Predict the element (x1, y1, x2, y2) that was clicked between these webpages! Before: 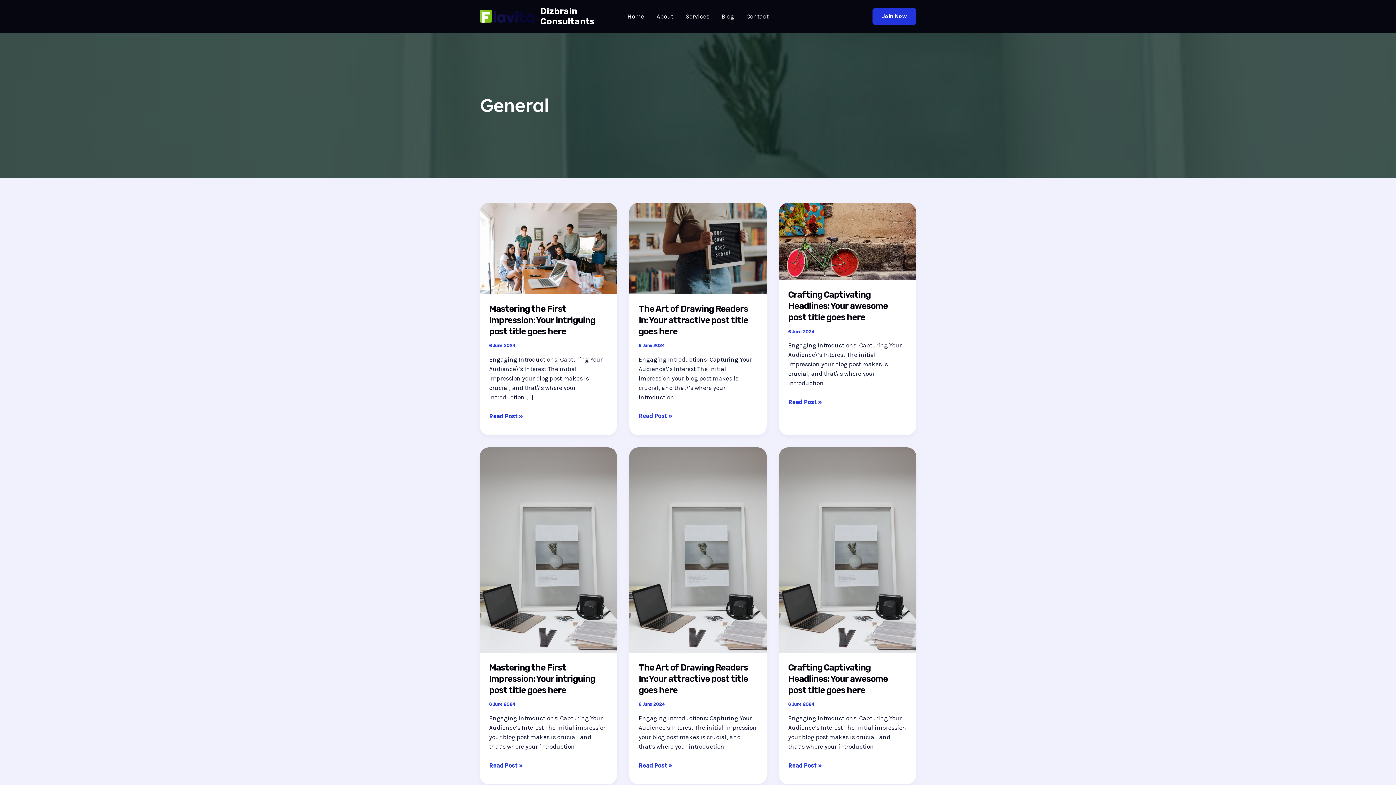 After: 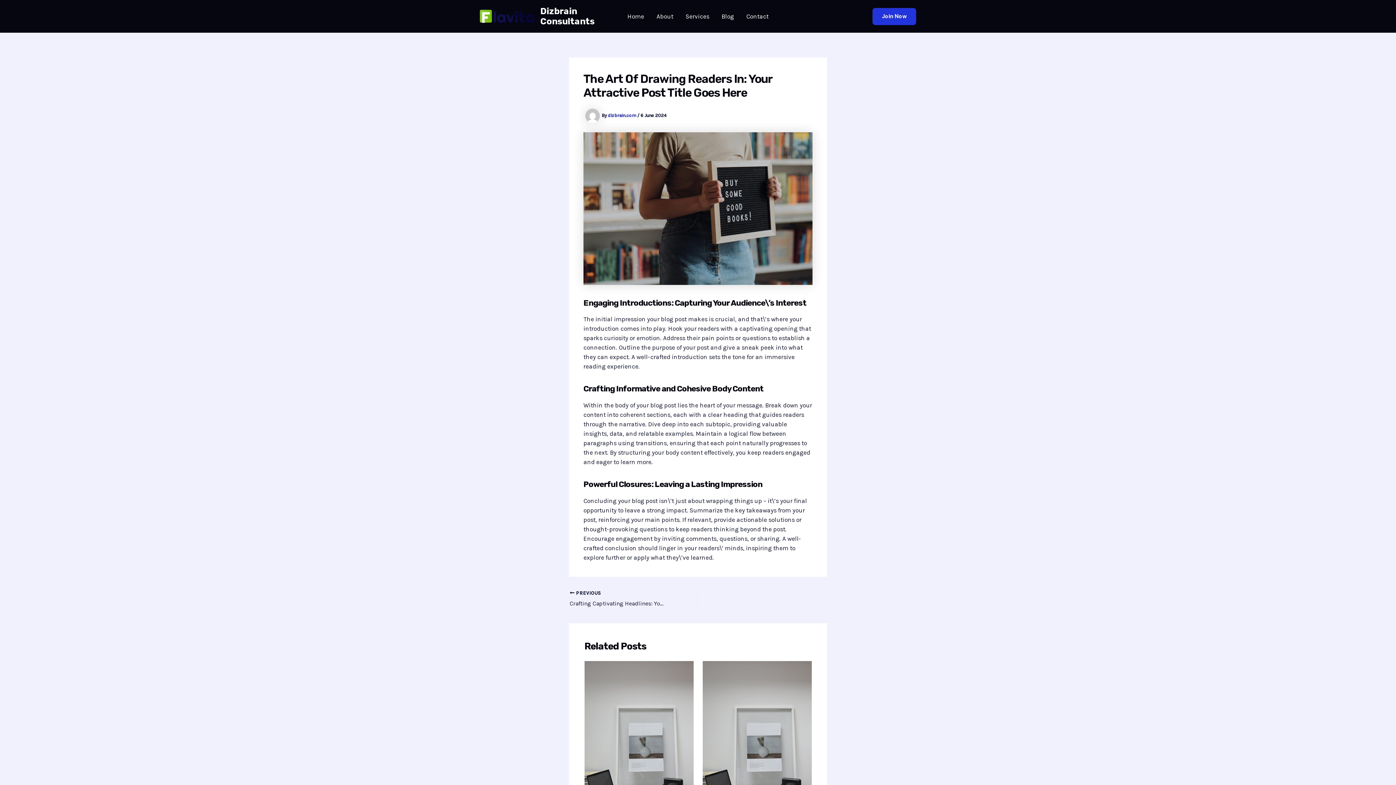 Action: label: The Art of Drawing Readers In: Your attractive post title goes here
Read Post » bbox: (638, 411, 672, 420)